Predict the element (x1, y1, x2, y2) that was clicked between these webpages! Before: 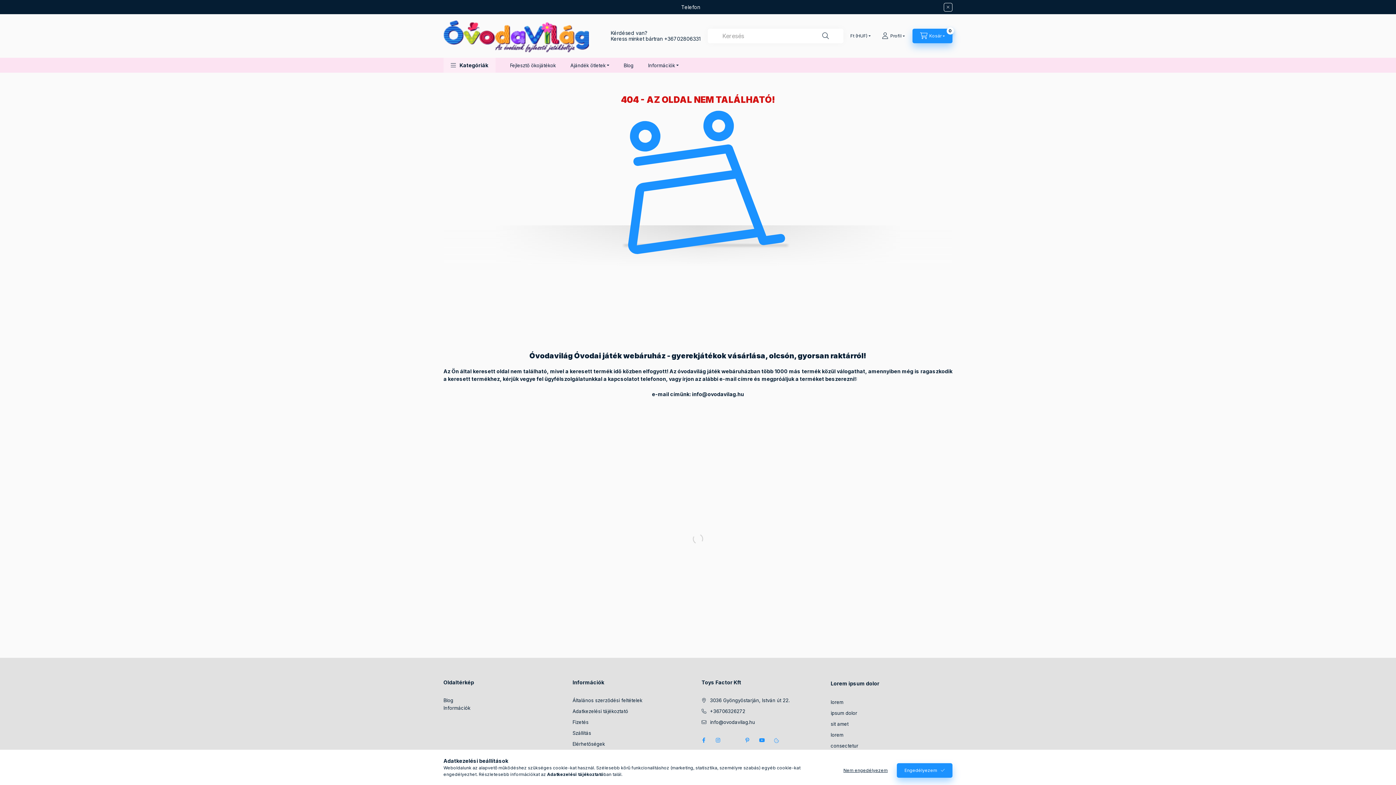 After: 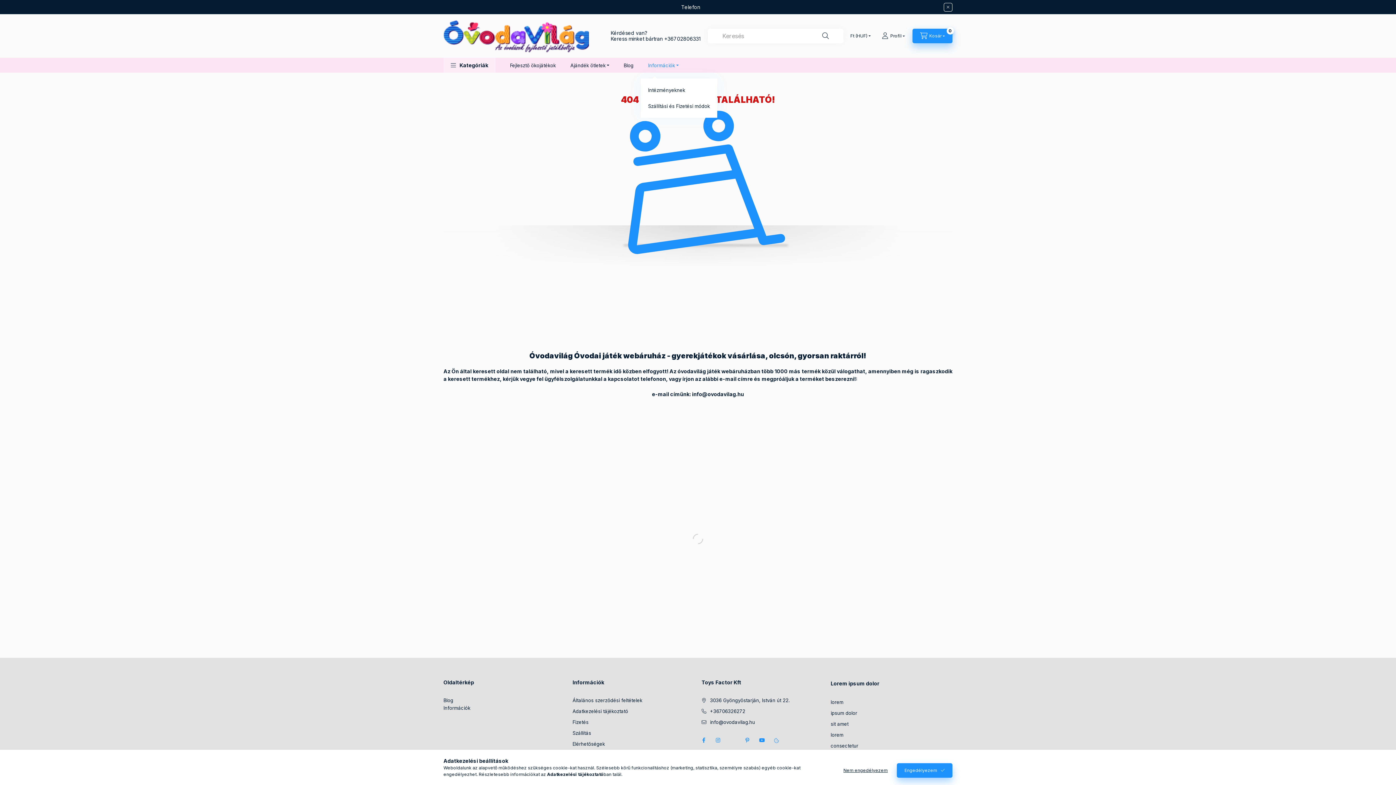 Action: label: Információk bbox: (641, 57, 686, 72)